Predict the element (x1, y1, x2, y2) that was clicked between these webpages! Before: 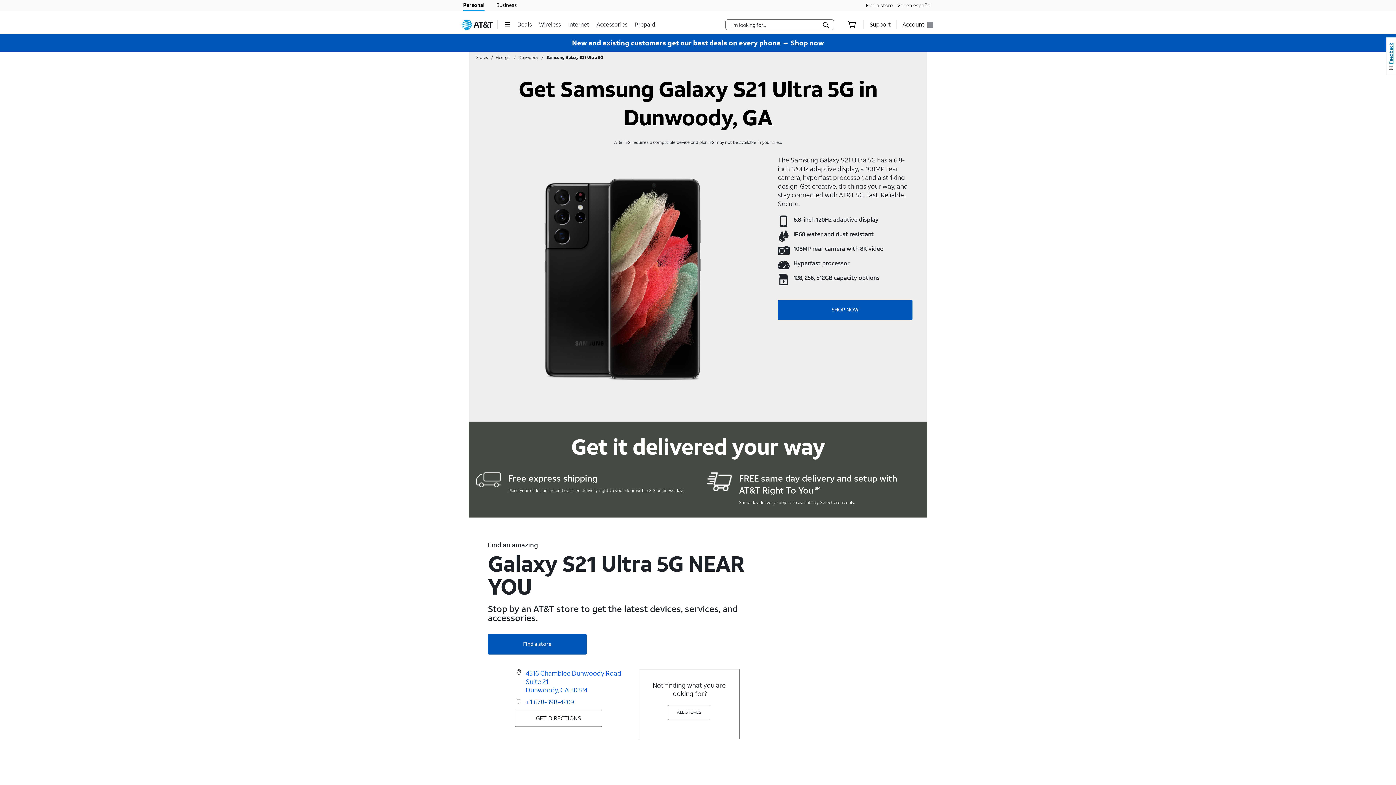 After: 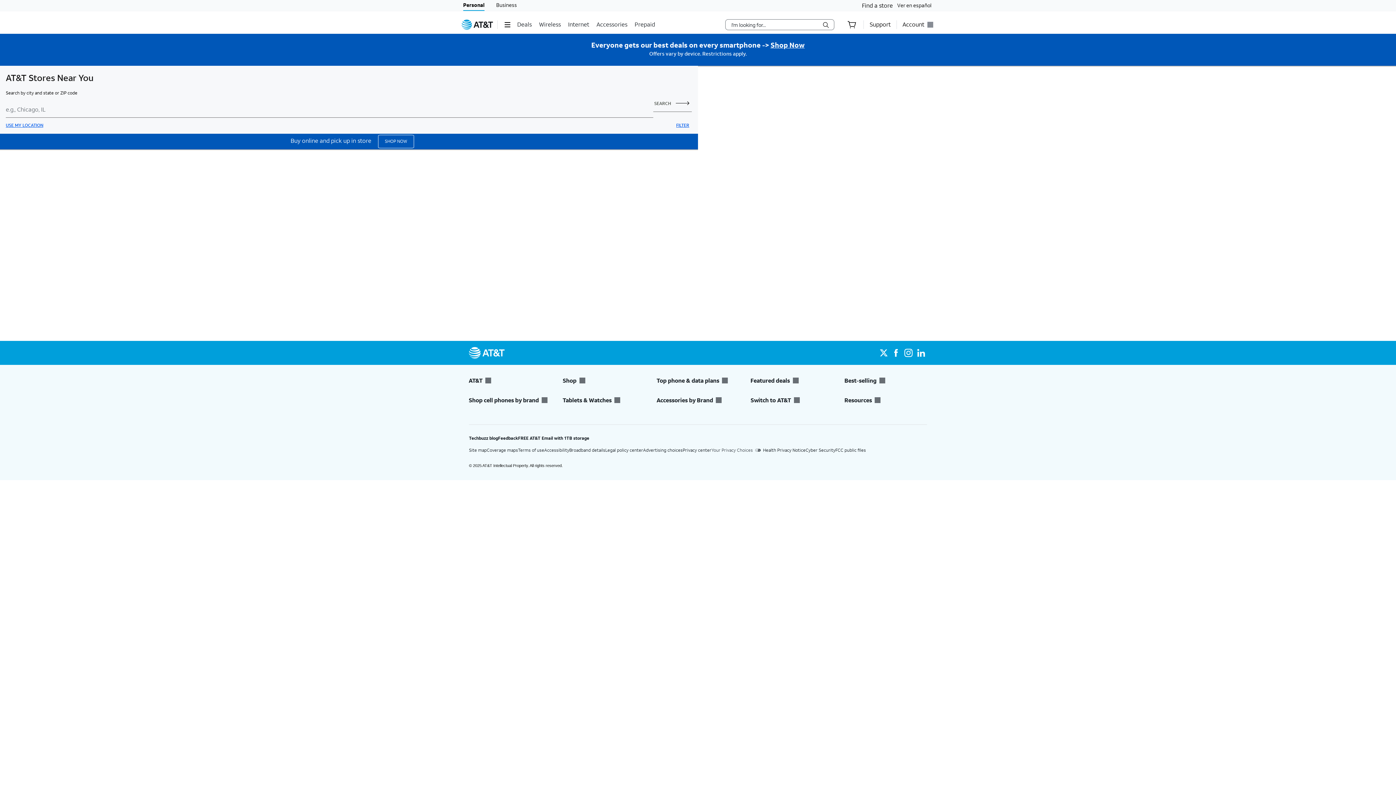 Action: label: Find a store bbox: (866, 0, 893, 11)